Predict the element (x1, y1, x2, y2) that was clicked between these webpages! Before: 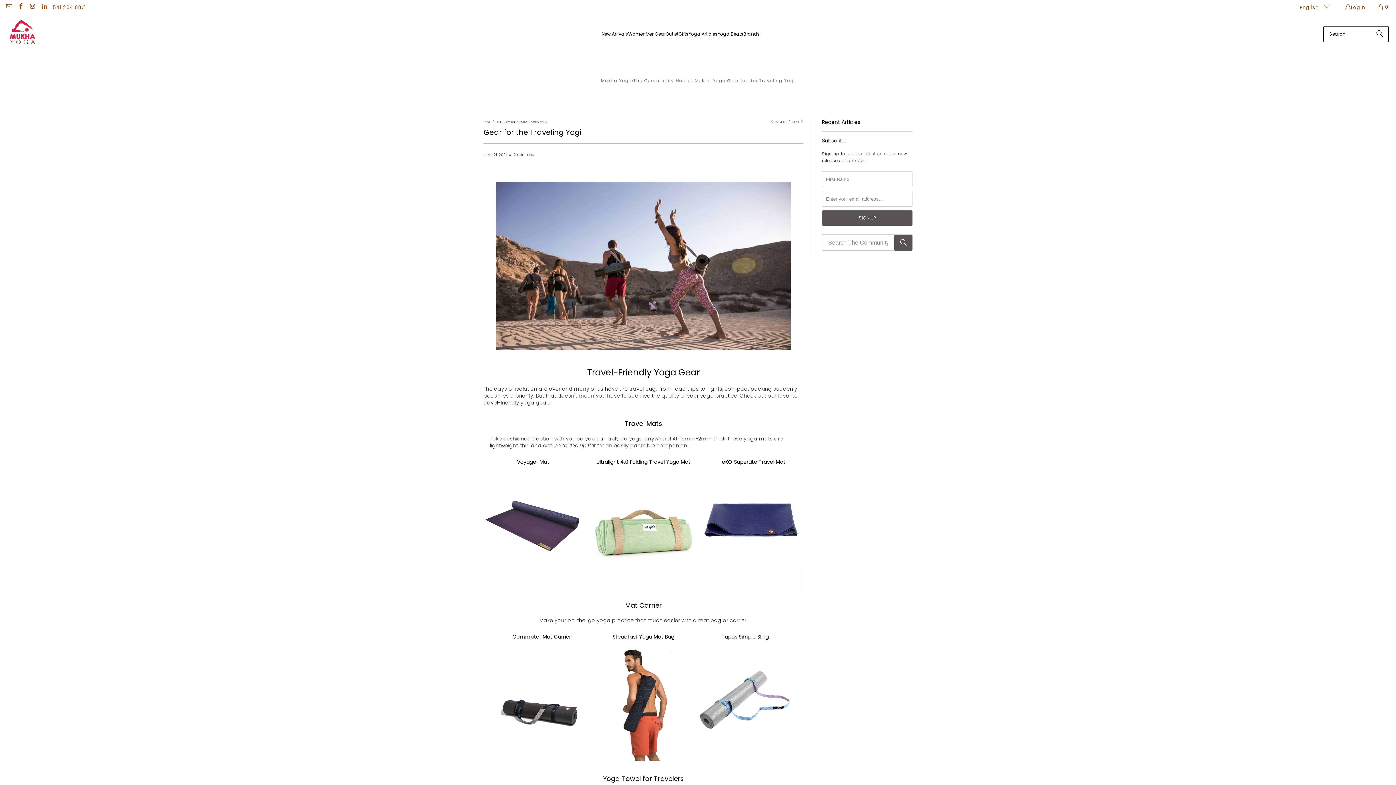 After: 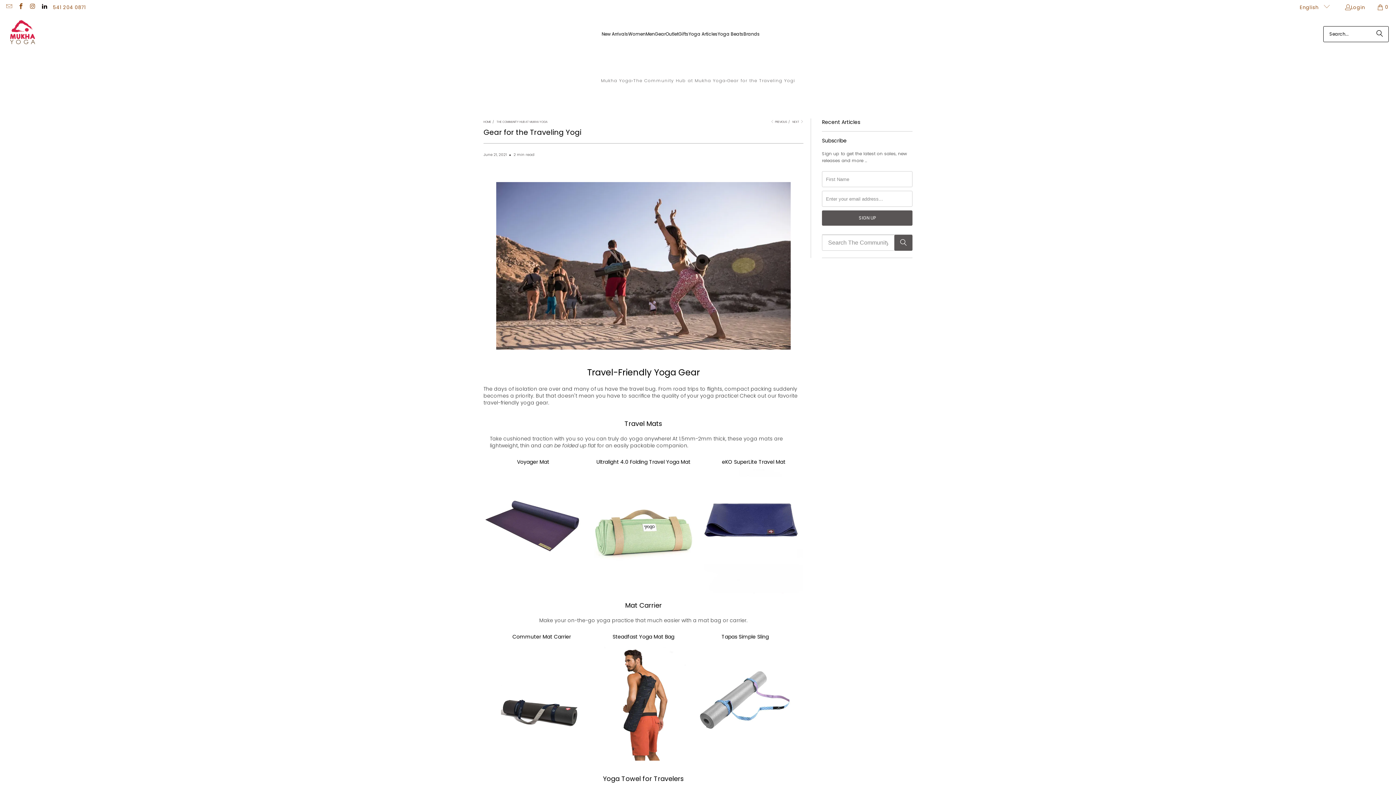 Action: bbox: (40, 3, 47, 10)